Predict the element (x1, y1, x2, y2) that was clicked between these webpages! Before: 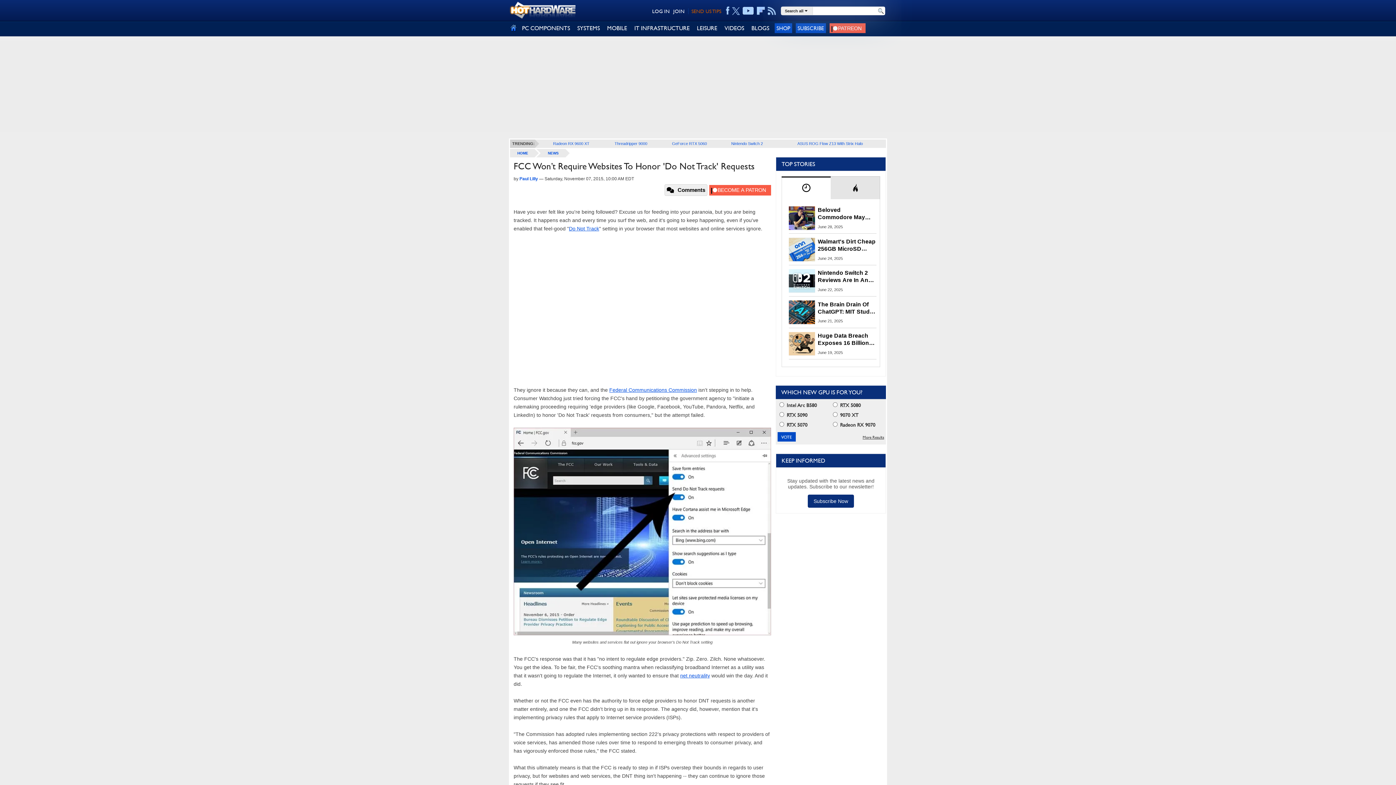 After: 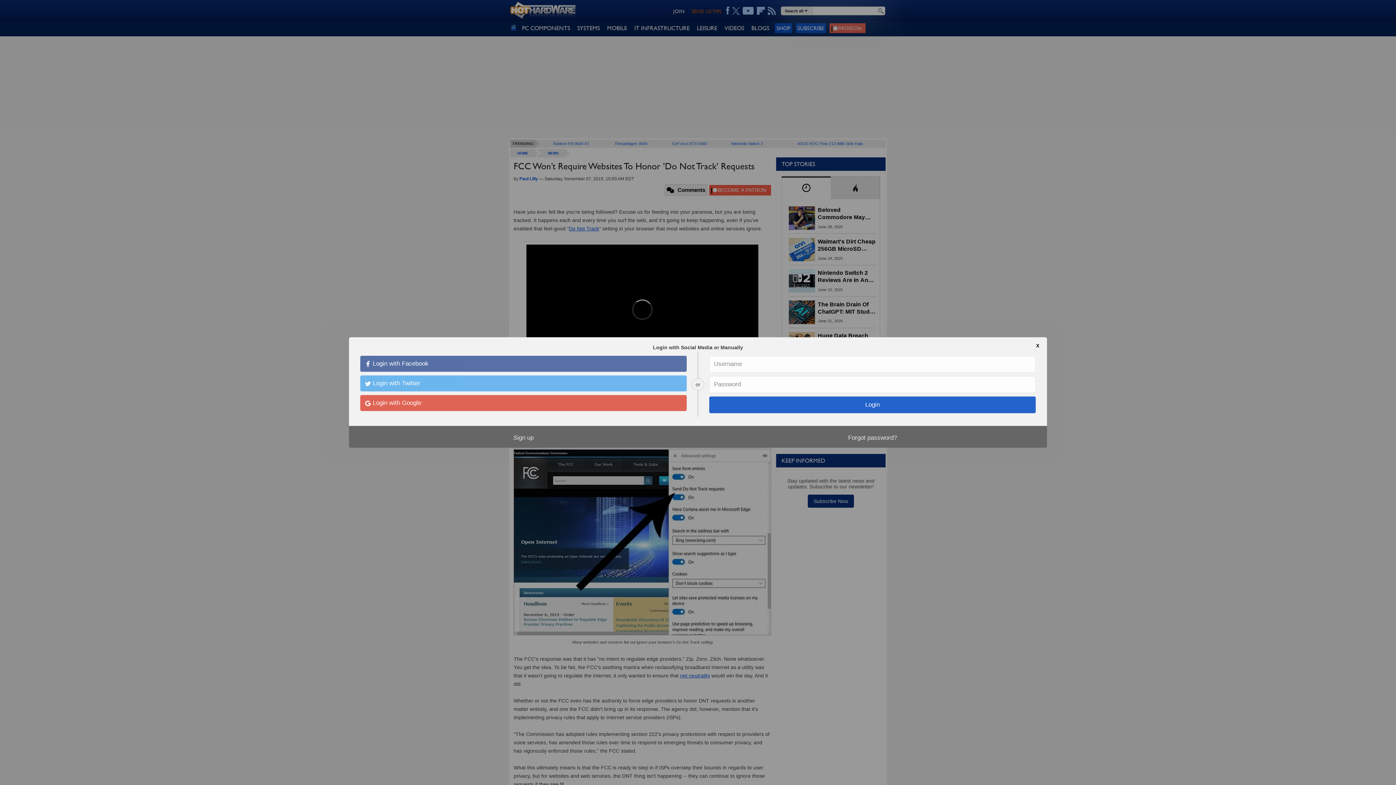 Action: label: LOG IN bbox: (652, 8, 669, 14)